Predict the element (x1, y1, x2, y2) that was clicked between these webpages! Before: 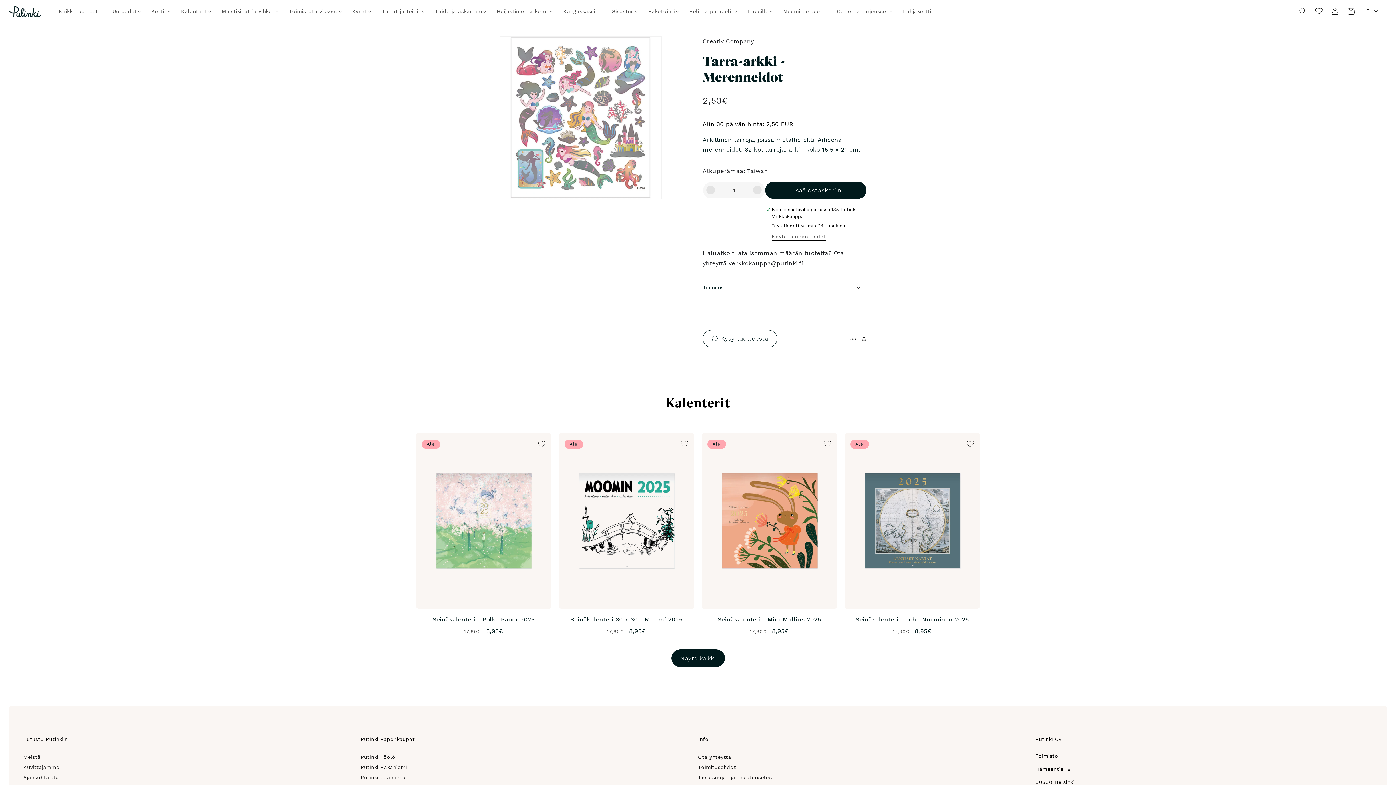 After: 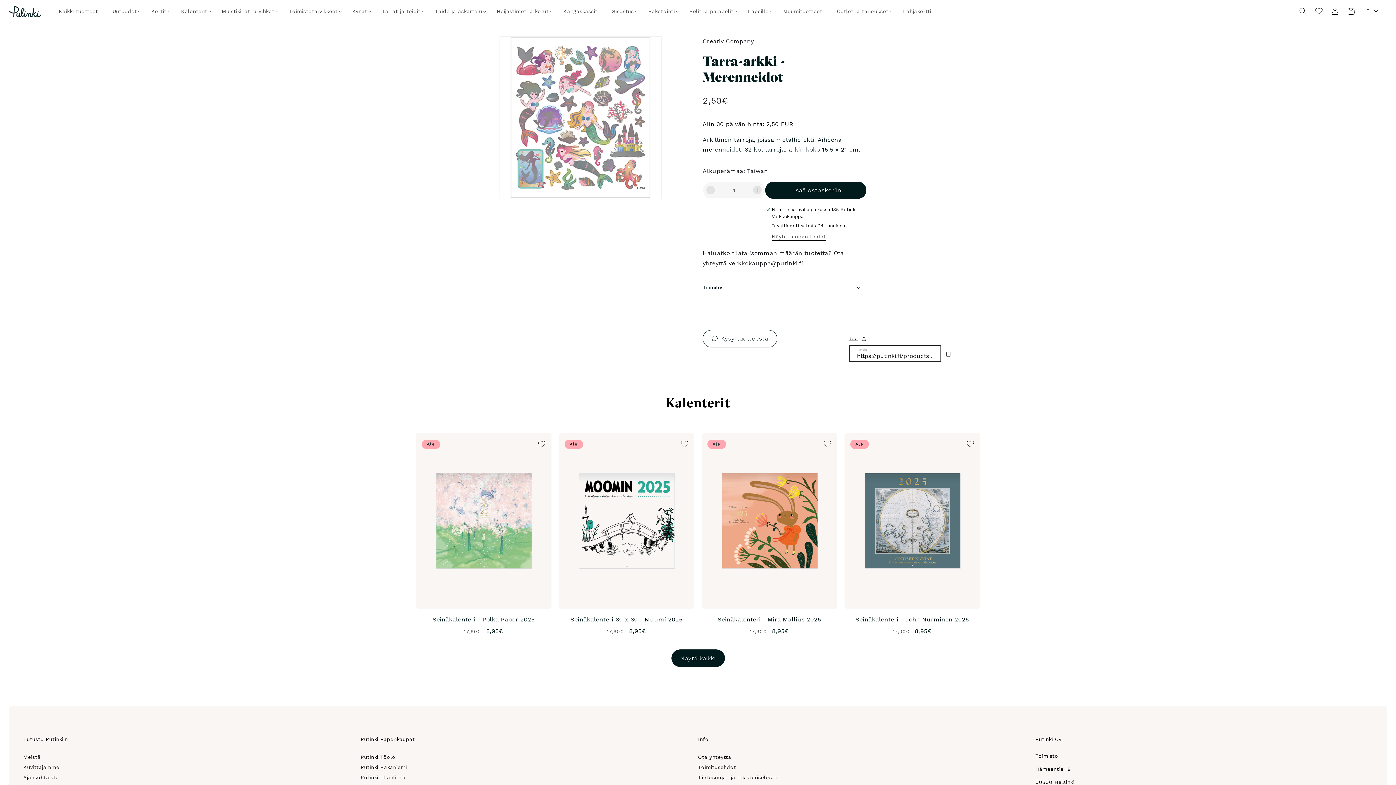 Action: label: Jaa bbox: (848, 334, 866, 343)